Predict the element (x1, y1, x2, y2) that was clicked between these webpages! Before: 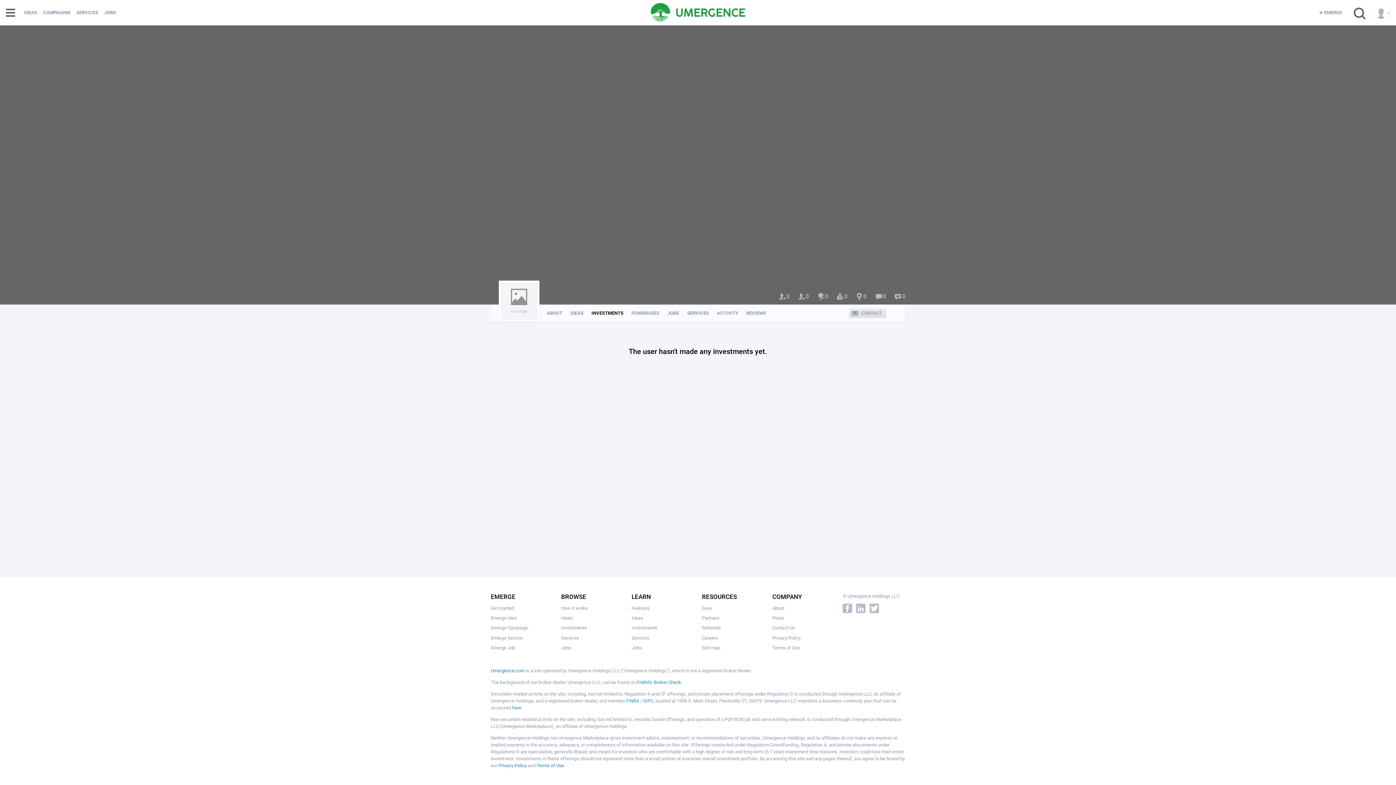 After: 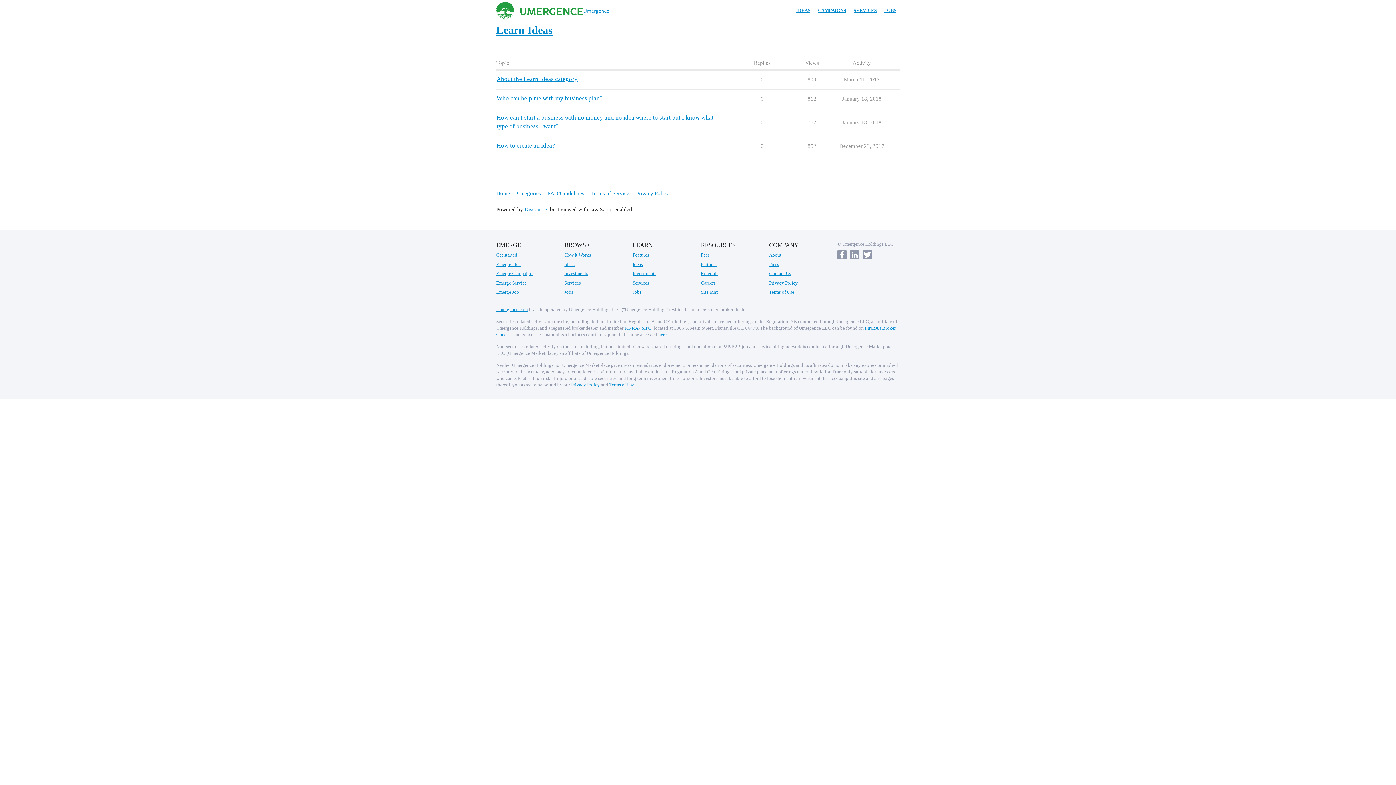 Action: bbox: (631, 615, 643, 621) label: Ideas